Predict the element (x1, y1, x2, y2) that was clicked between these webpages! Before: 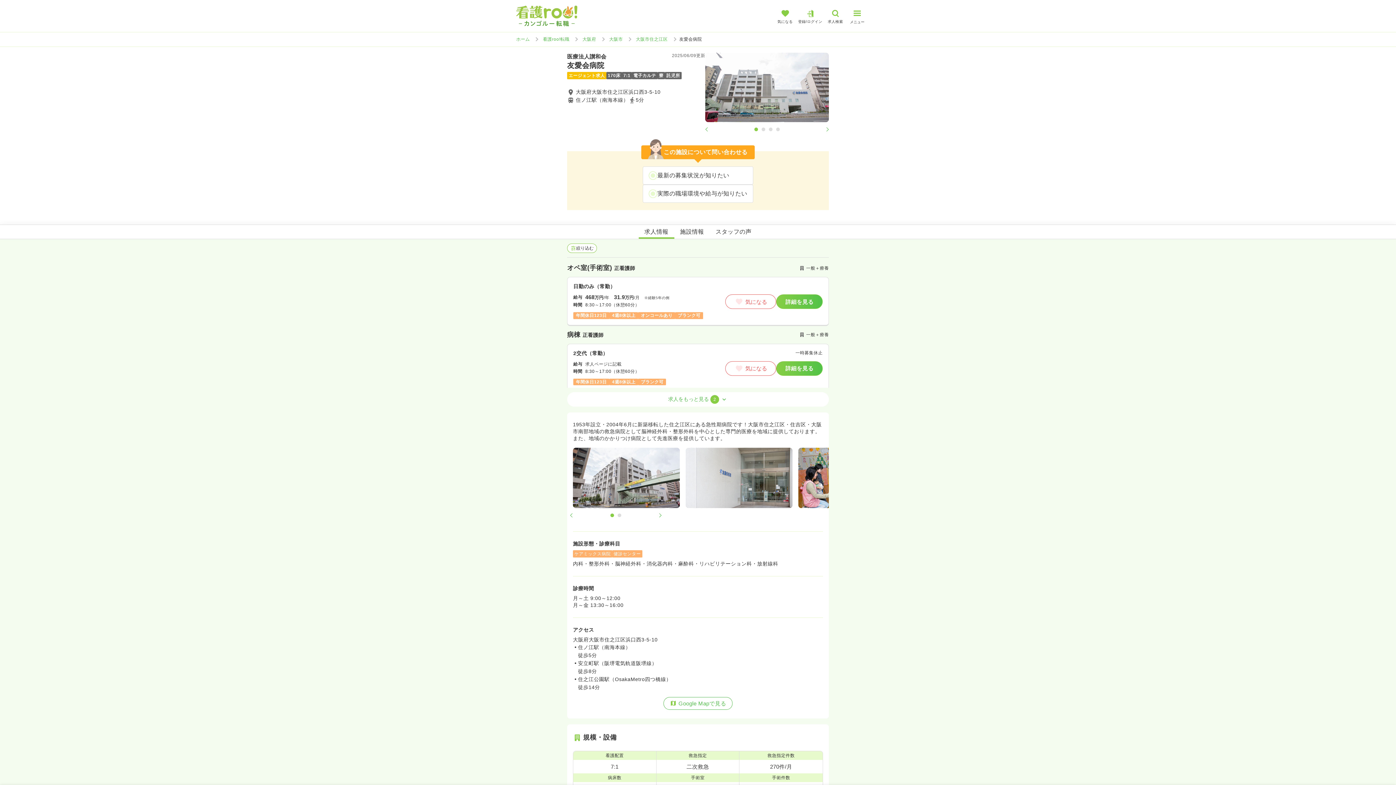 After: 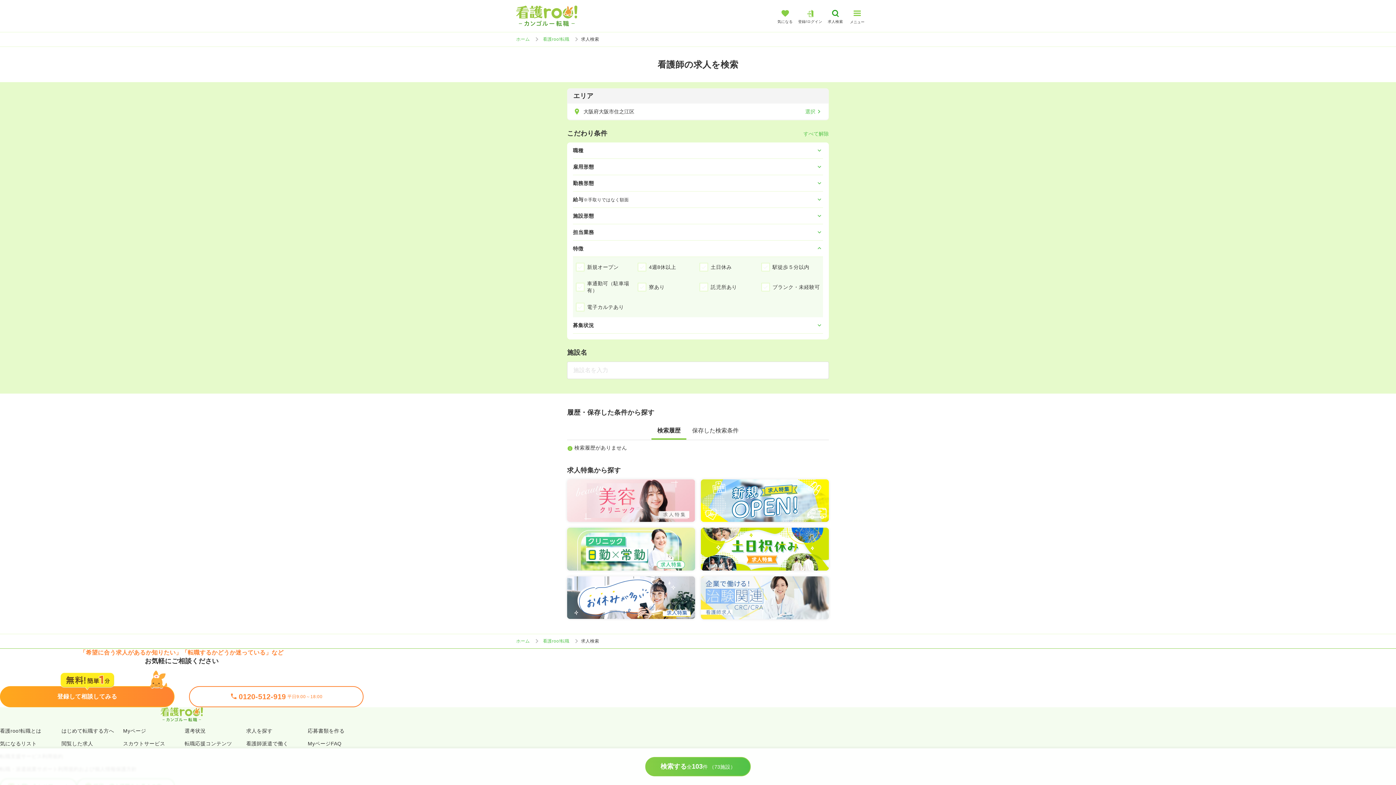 Action: label: 求人検索 bbox: (824, 5, 846, 26)